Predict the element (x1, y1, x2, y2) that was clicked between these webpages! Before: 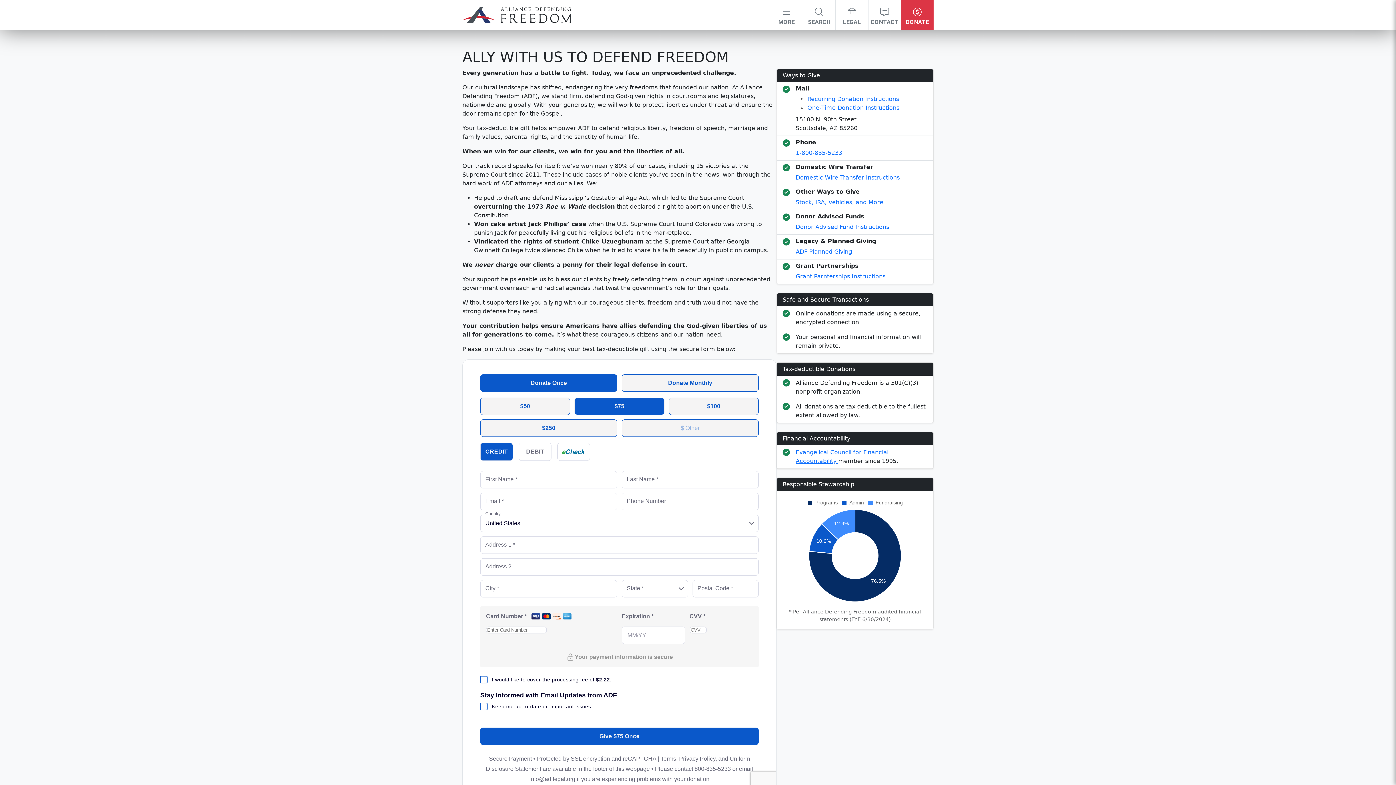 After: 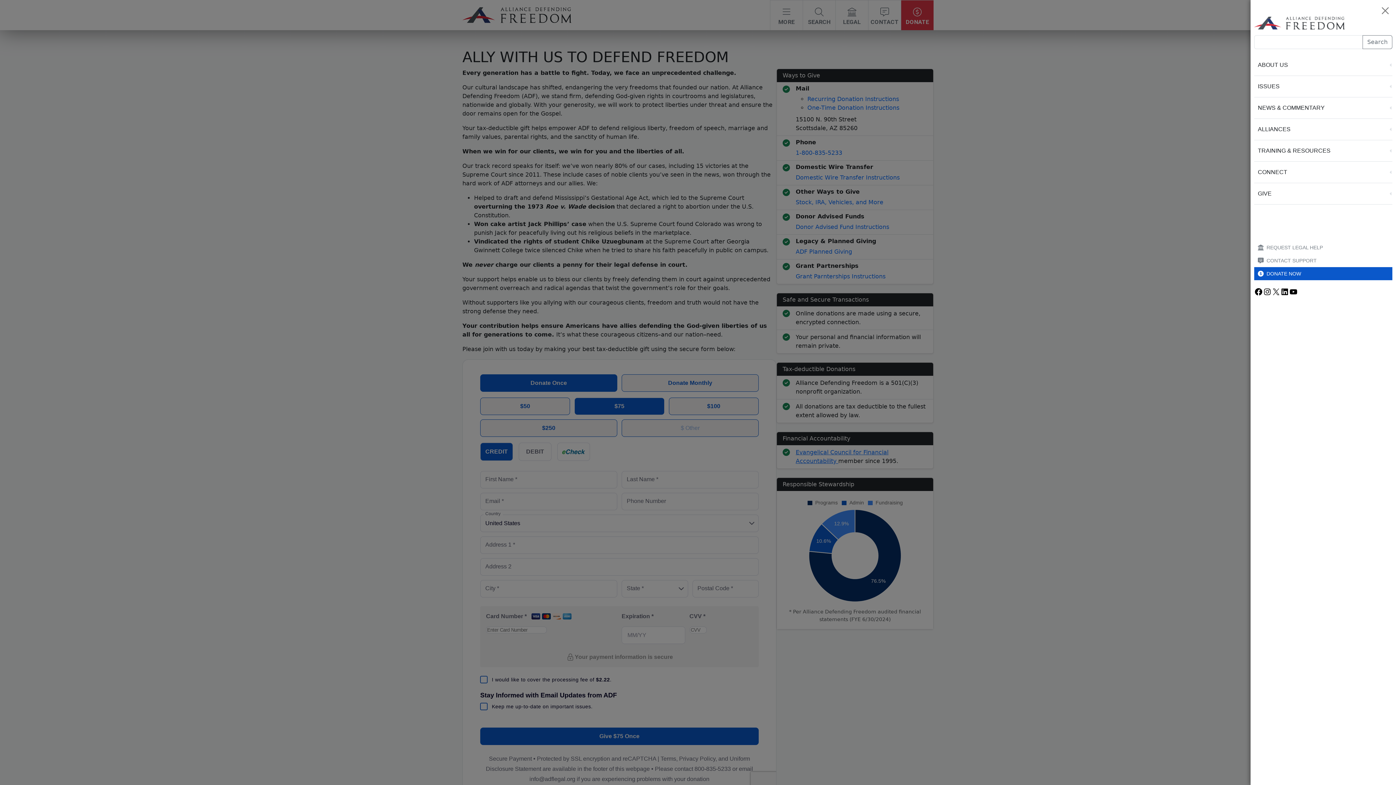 Action: bbox: (770, 0, 802, 30) label: 
MORE